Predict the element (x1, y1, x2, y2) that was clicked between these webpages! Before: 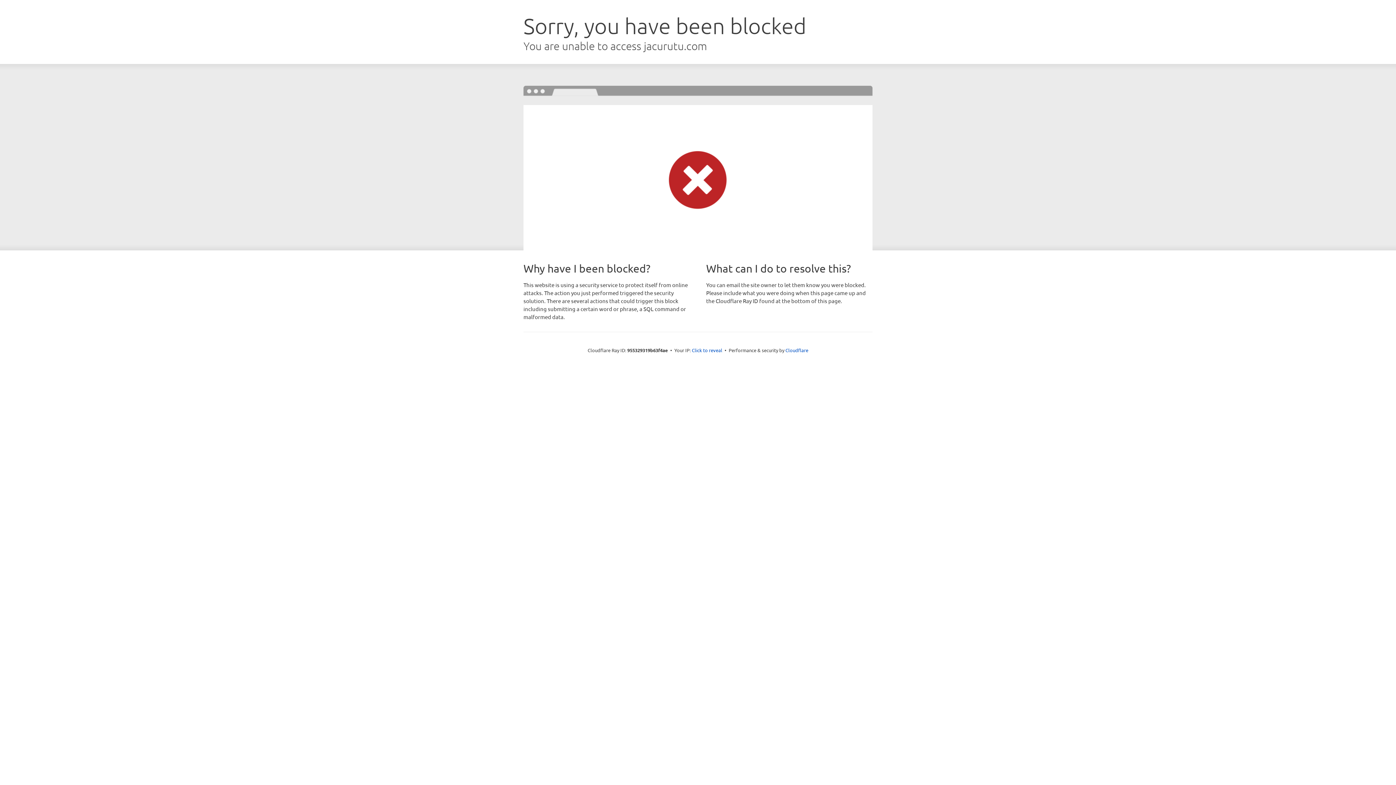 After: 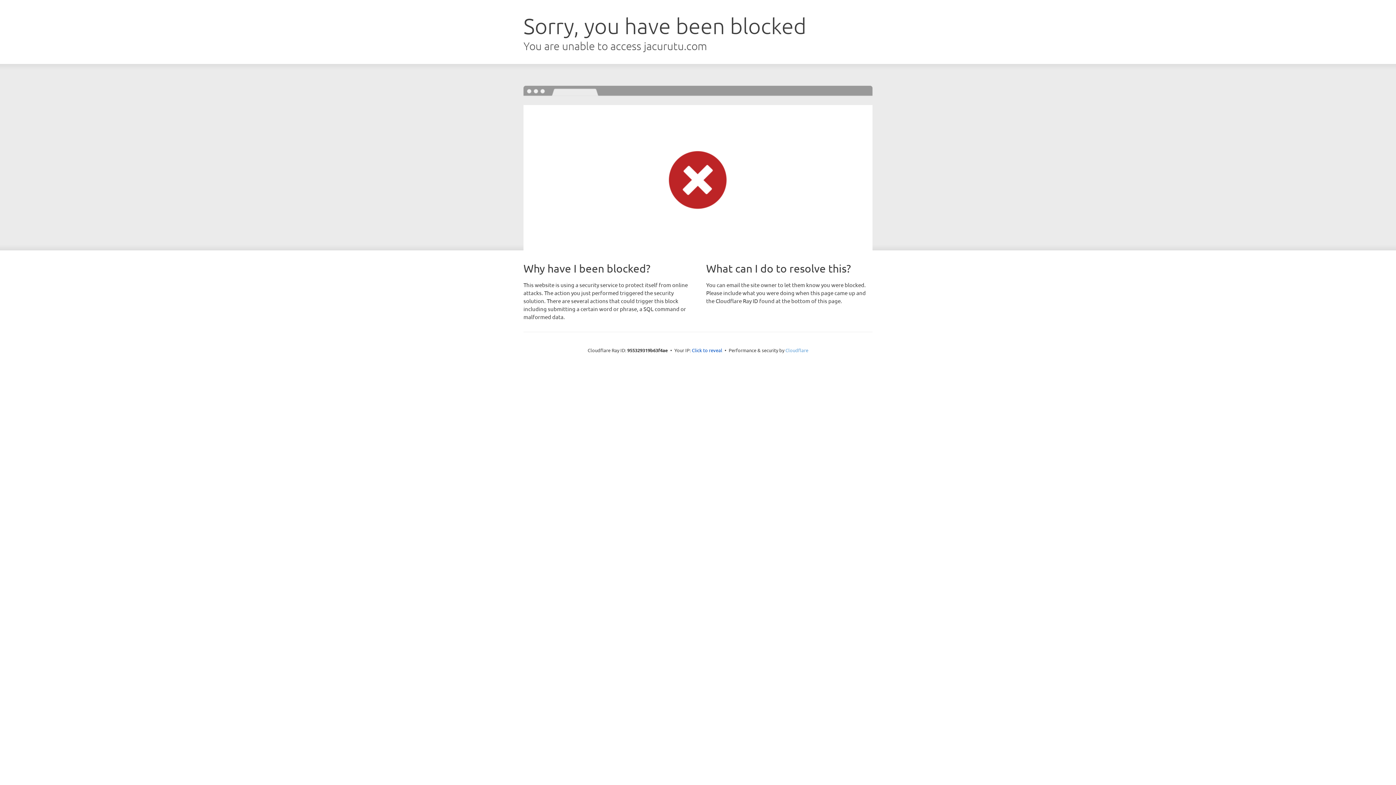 Action: bbox: (785, 347, 808, 353) label: Cloudflare